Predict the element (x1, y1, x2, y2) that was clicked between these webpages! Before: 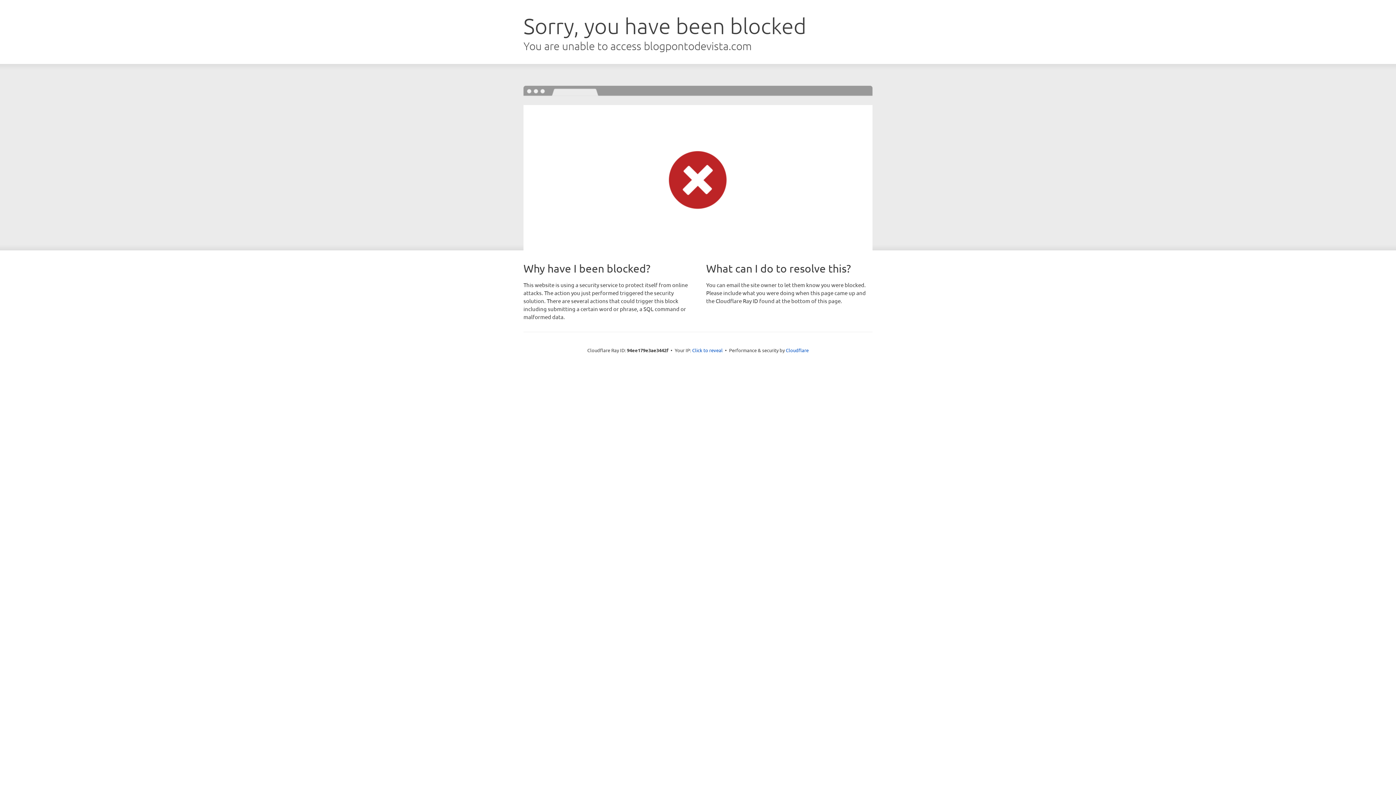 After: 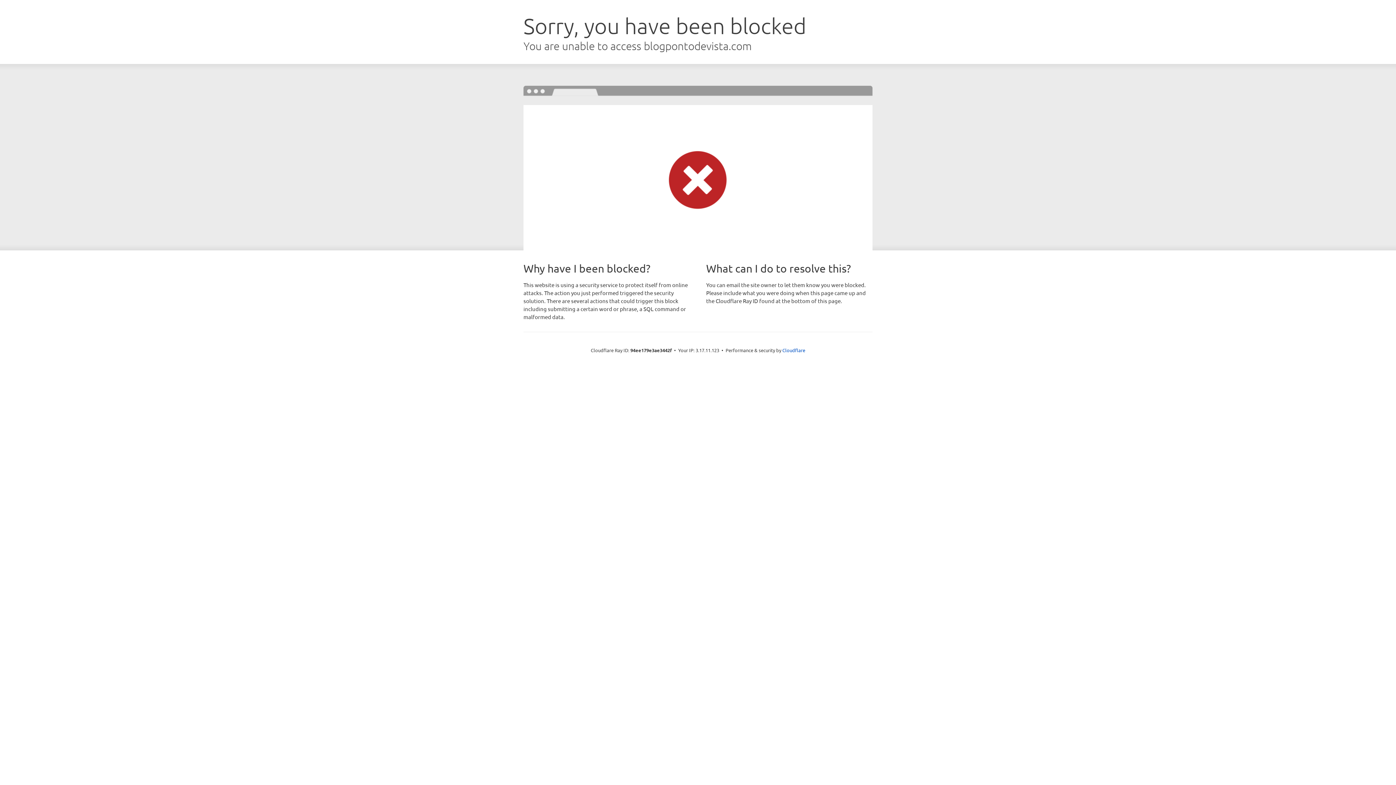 Action: label: Click to reveal bbox: (692, 346, 722, 353)